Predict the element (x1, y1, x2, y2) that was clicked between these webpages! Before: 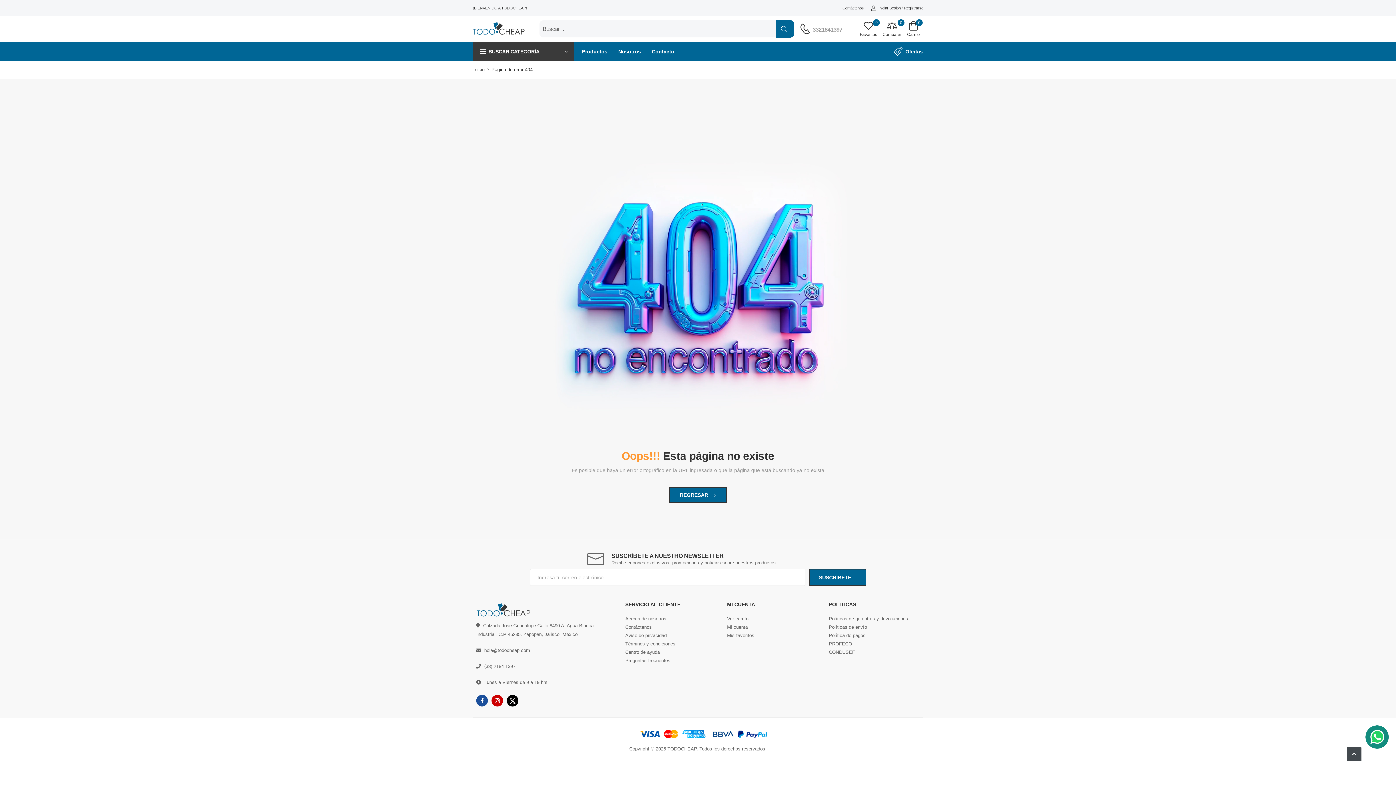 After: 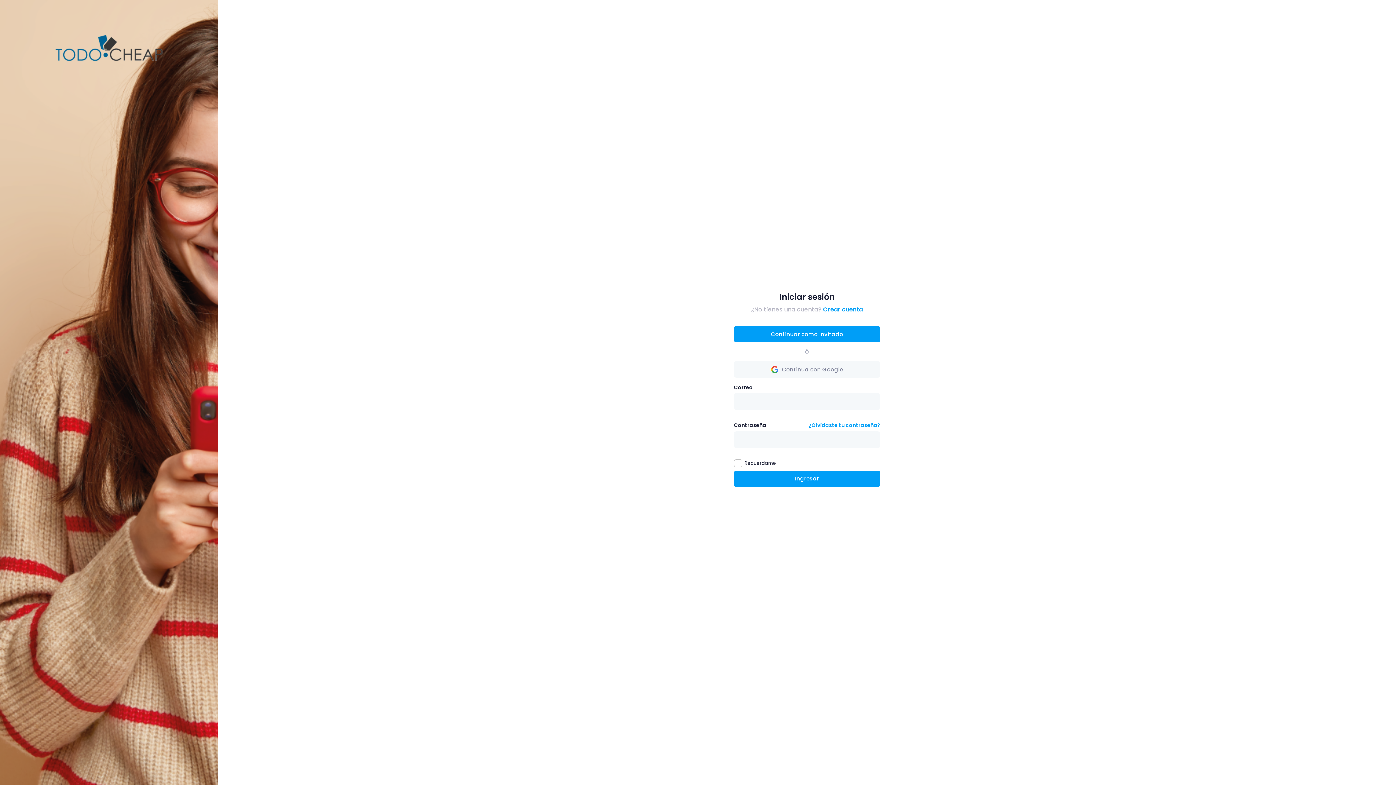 Action: bbox: (727, 624, 747, 630) label: Mi cuenta